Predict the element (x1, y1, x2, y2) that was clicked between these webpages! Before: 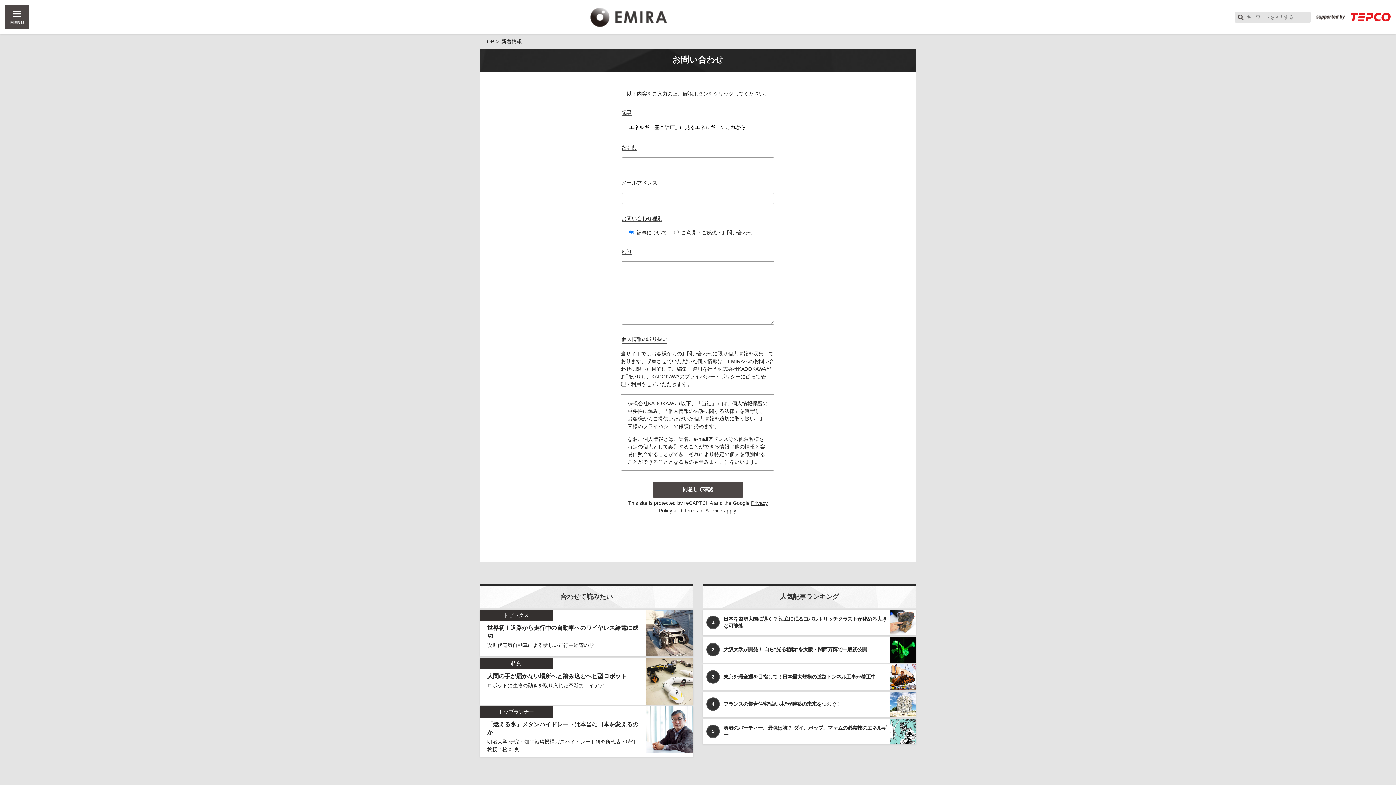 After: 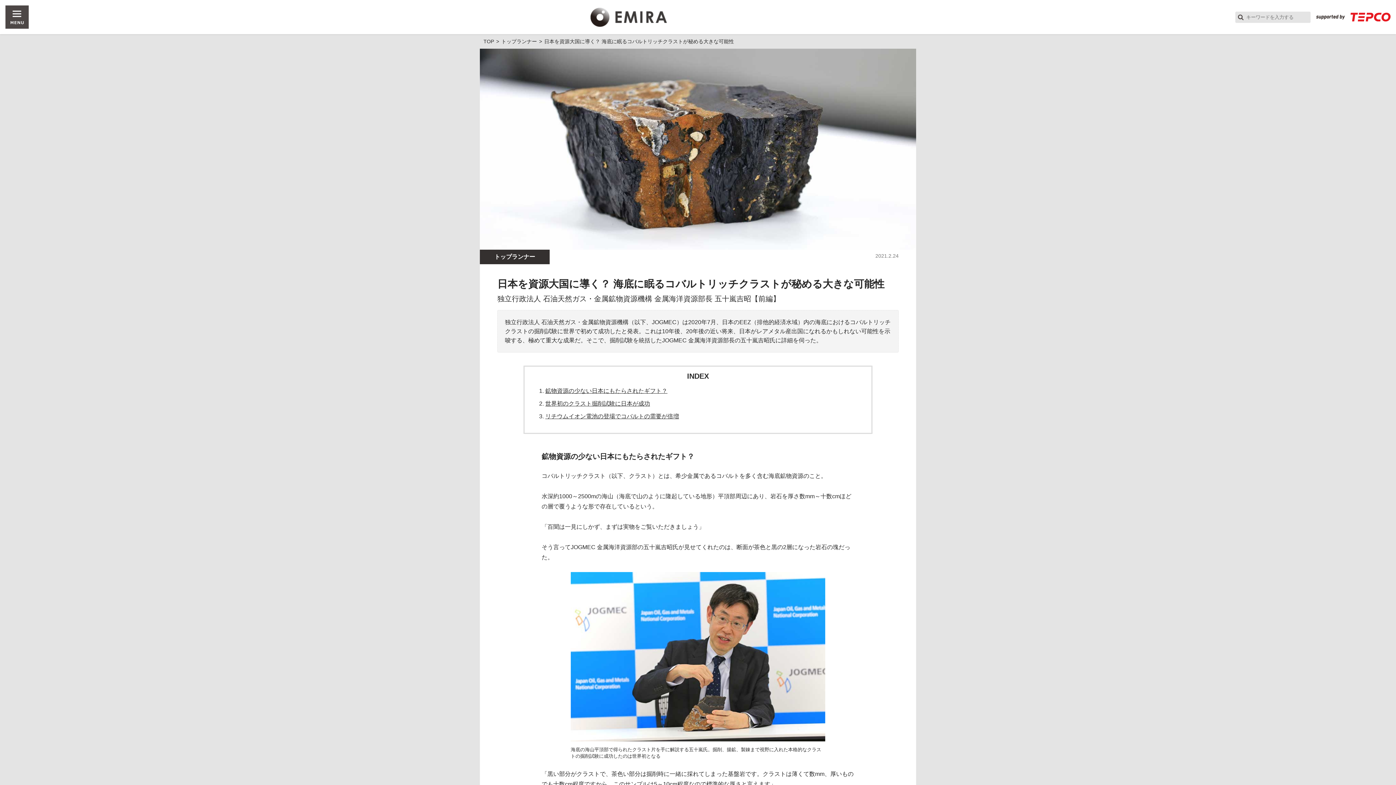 Action: bbox: (702, 610, 916, 635) label: 1
	

日本を資源大国に導く？ 海底に眠るコバルトリッチクラストが秘める大きな可能性

	